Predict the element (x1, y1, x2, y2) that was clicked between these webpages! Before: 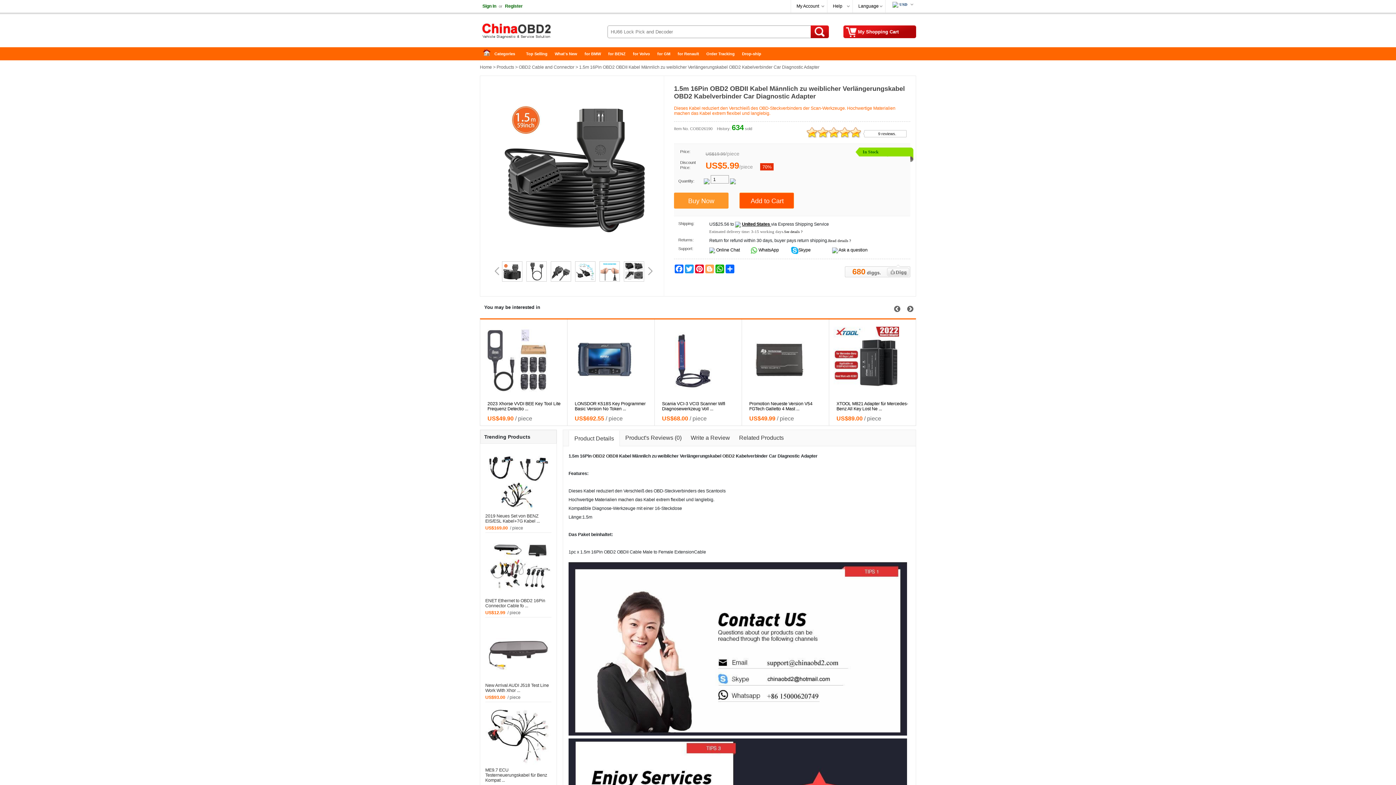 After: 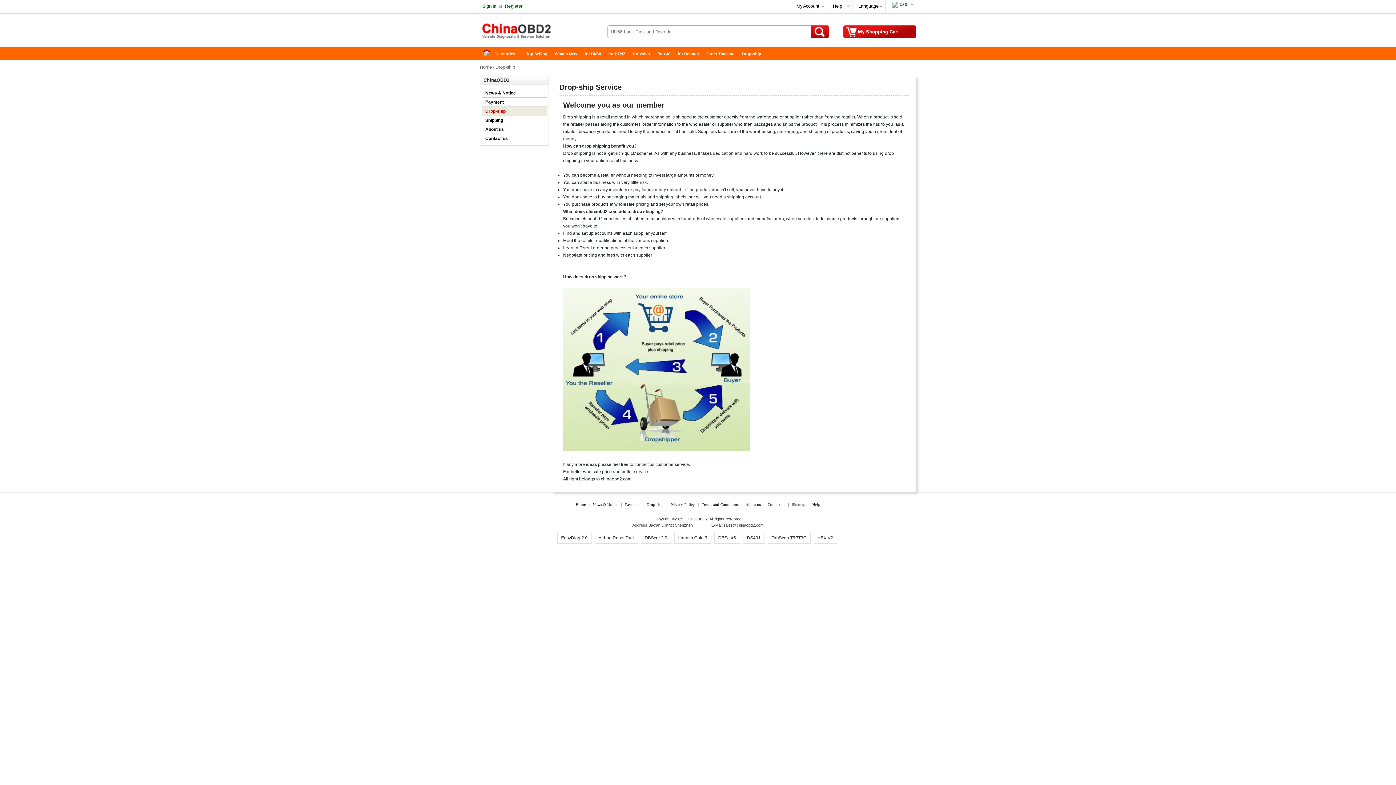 Action: label: Drop-ship bbox: (738, 47, 765, 60)